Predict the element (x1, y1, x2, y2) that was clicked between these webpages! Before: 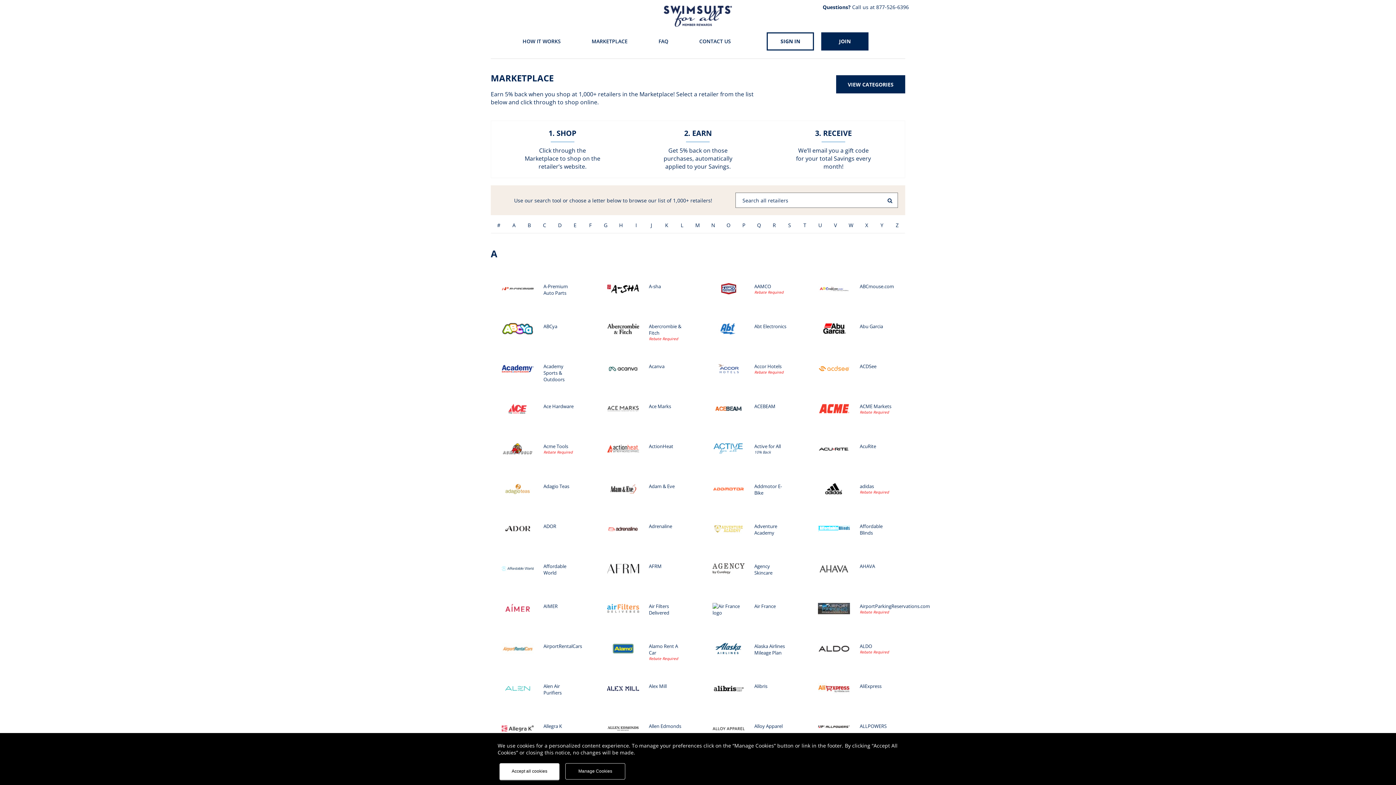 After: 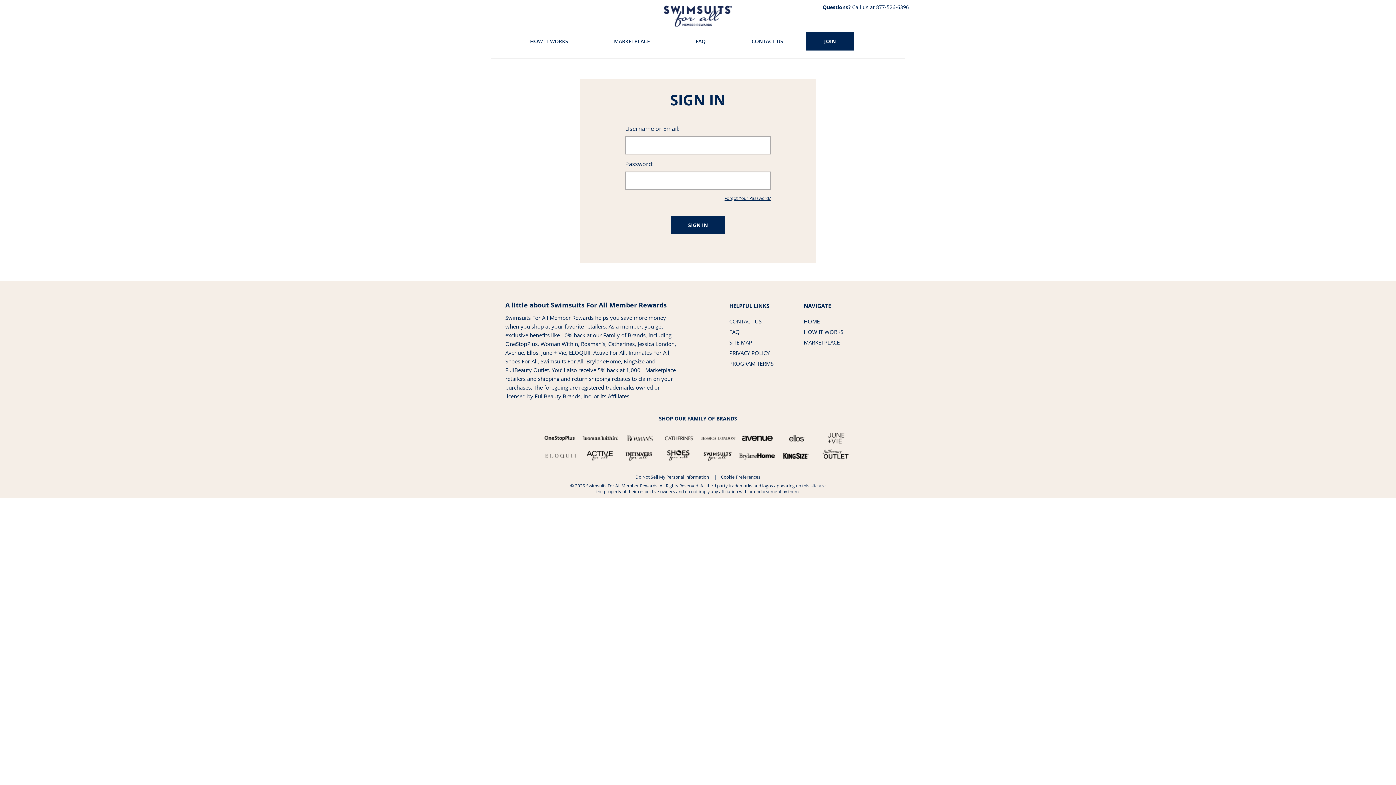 Action: label: Sign into the website bbox: (766, 32, 814, 50)